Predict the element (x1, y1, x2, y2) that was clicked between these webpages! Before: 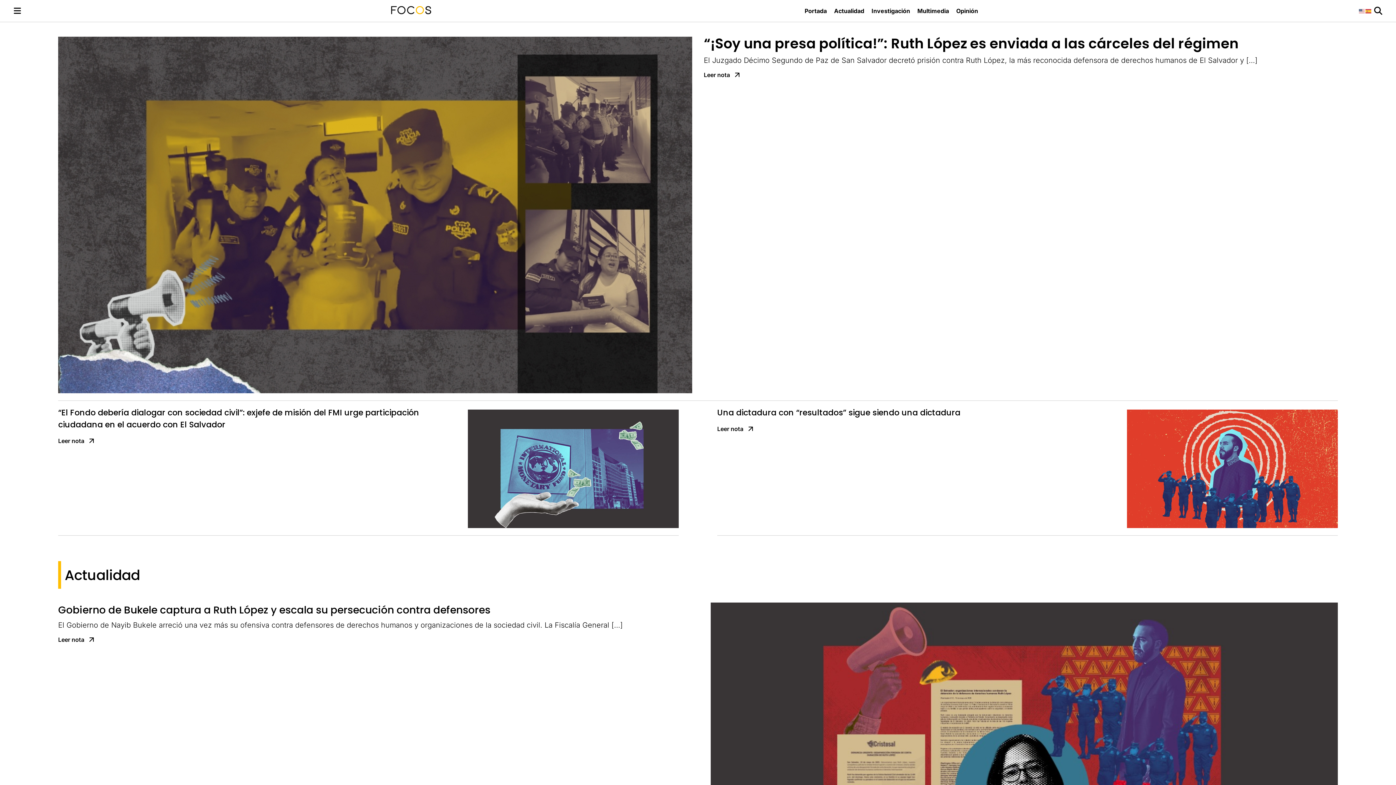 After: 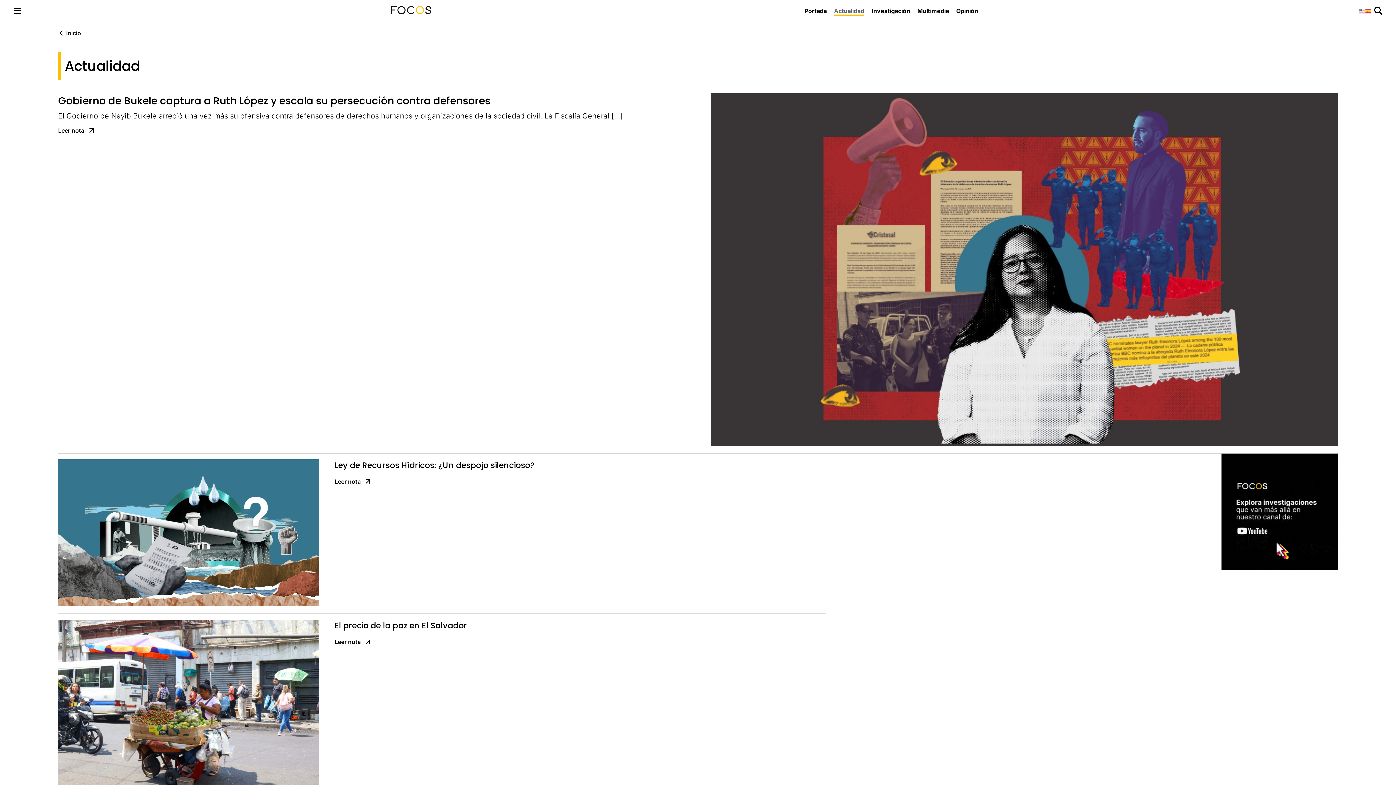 Action: bbox: (834, 7, 864, 16) label: Actualidad